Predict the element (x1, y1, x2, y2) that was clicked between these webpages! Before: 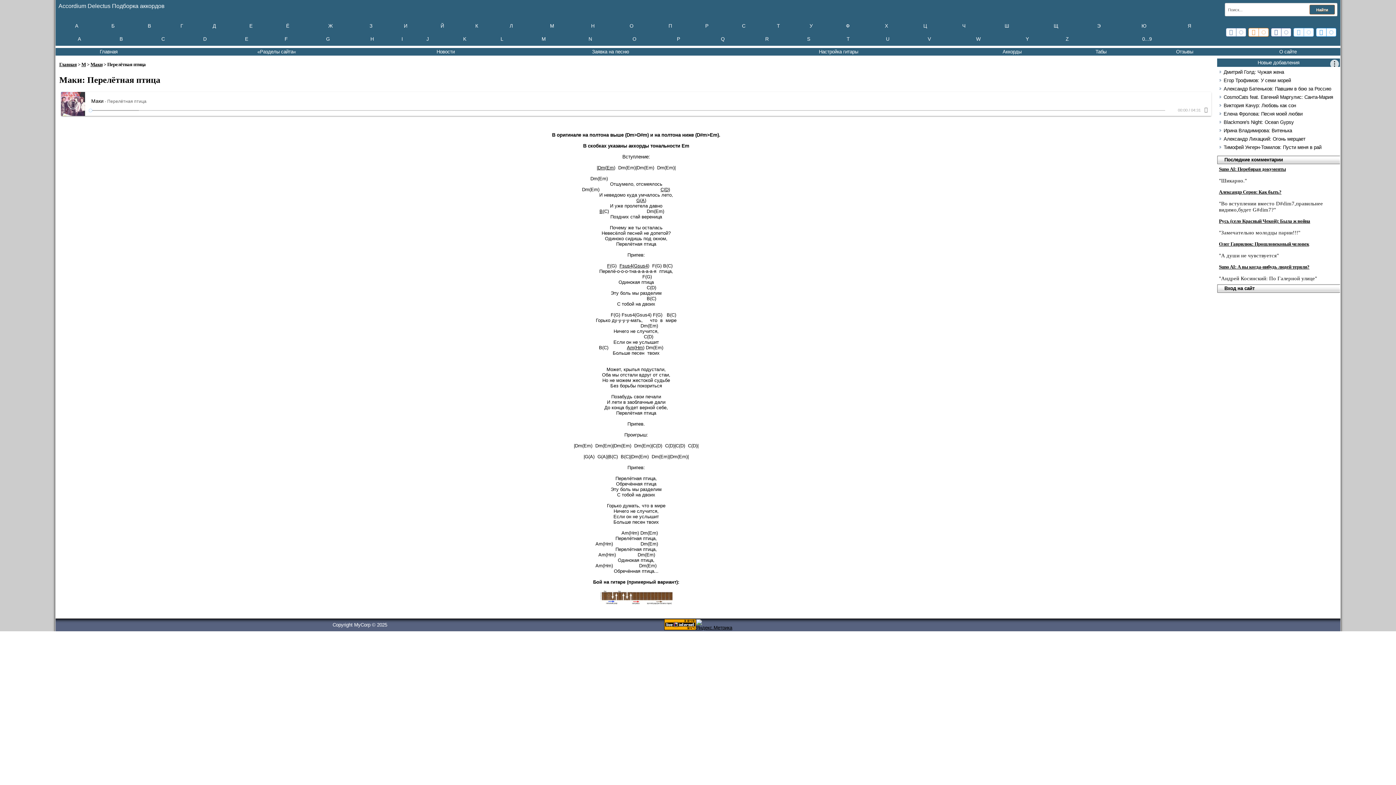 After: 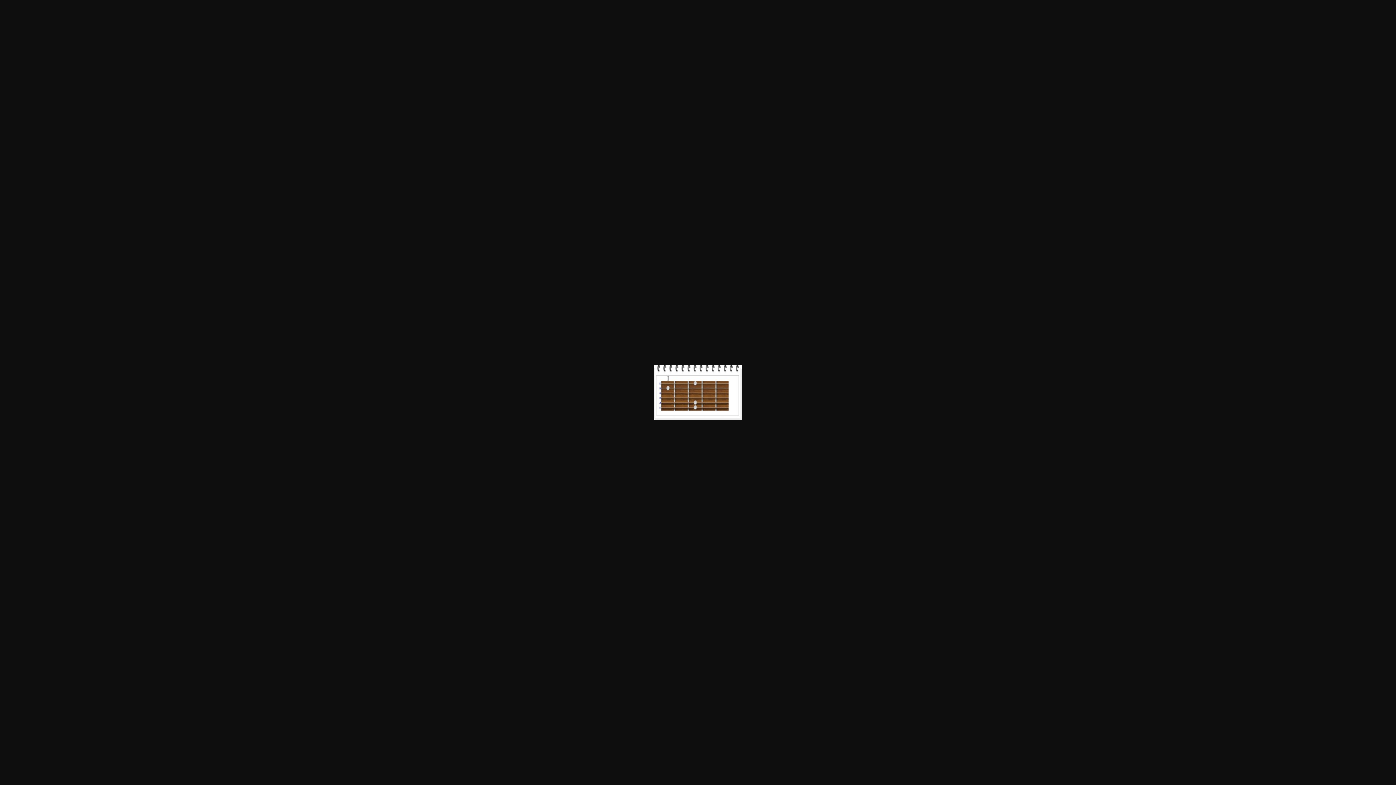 Action: bbox: (634, 263, 648, 268) label: Gsus4